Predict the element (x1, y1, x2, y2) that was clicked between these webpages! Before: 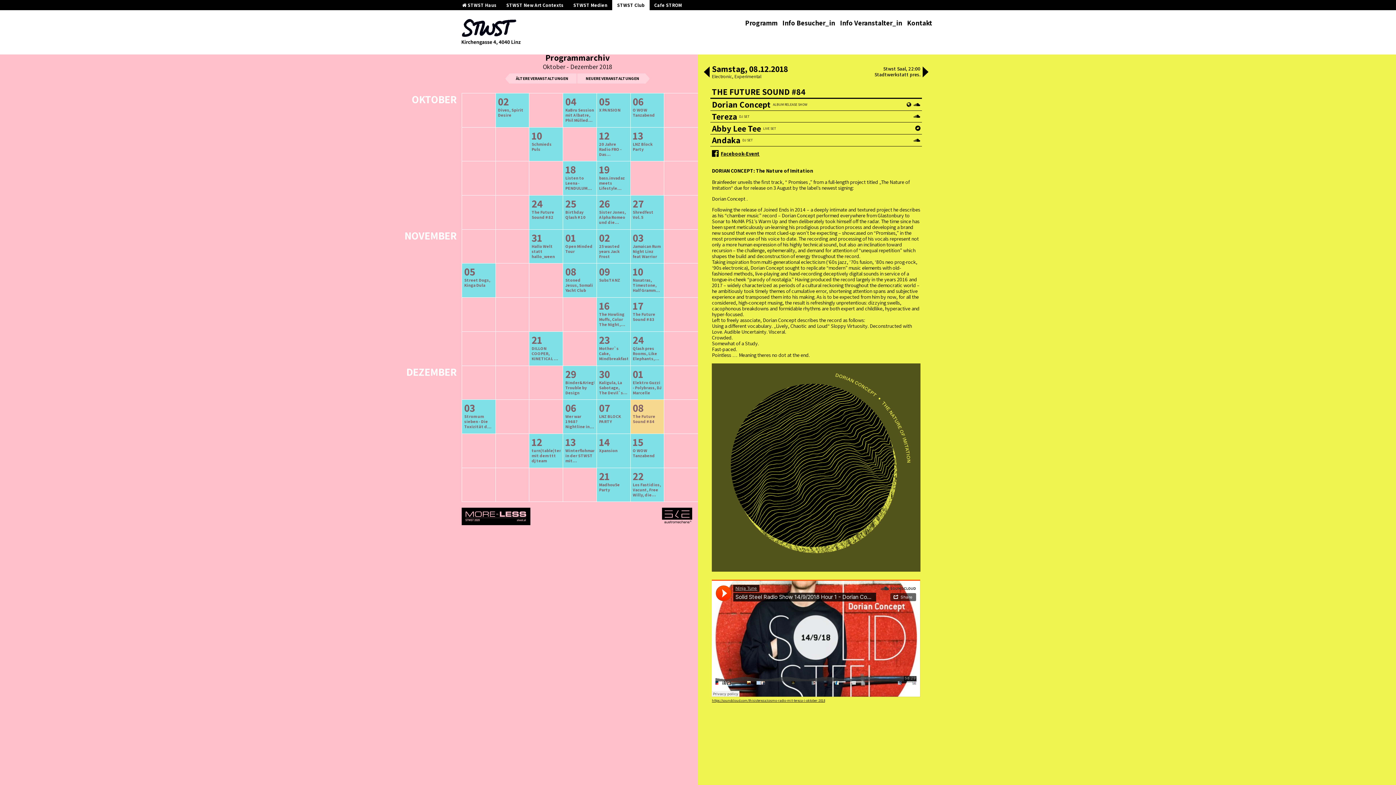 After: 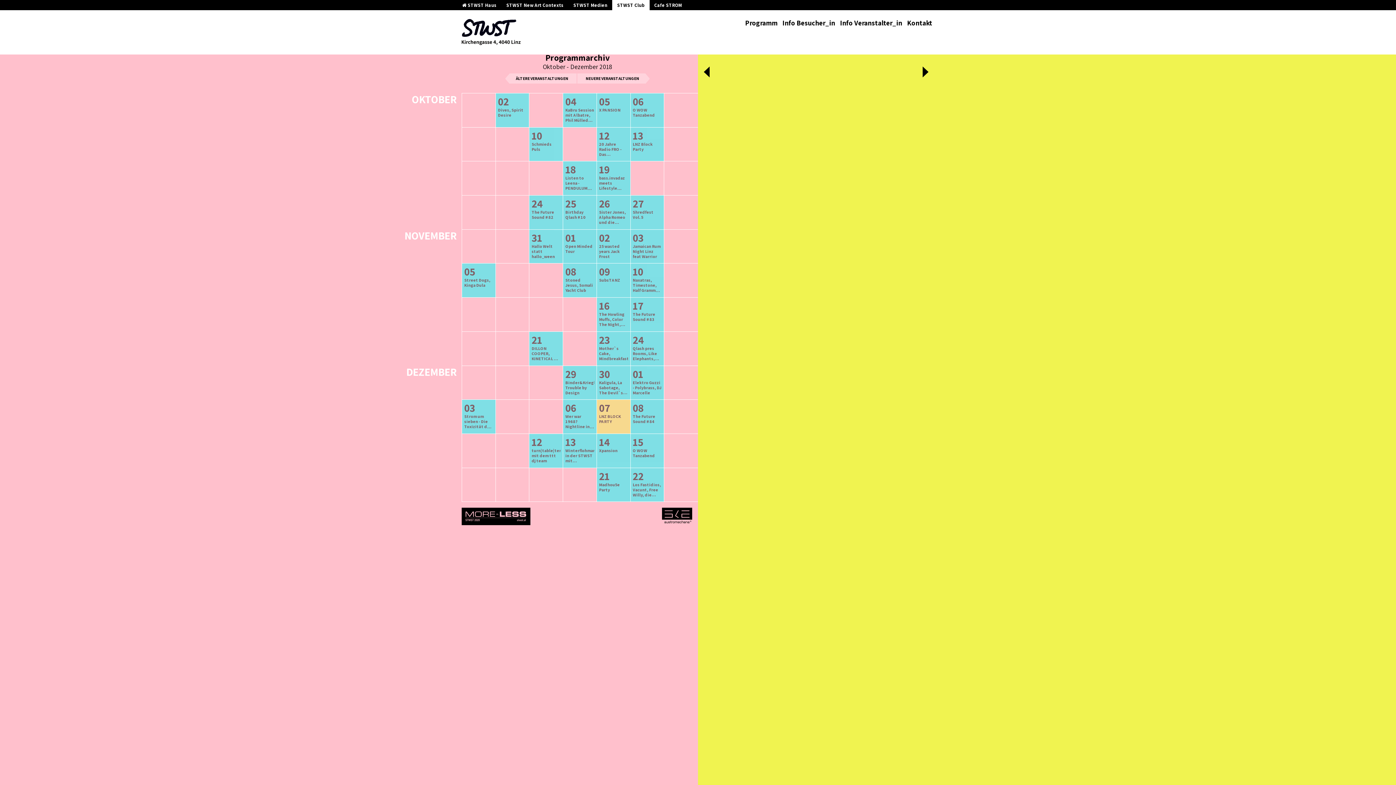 Action: bbox: (701, 64, 712, 80) label: Previous slide